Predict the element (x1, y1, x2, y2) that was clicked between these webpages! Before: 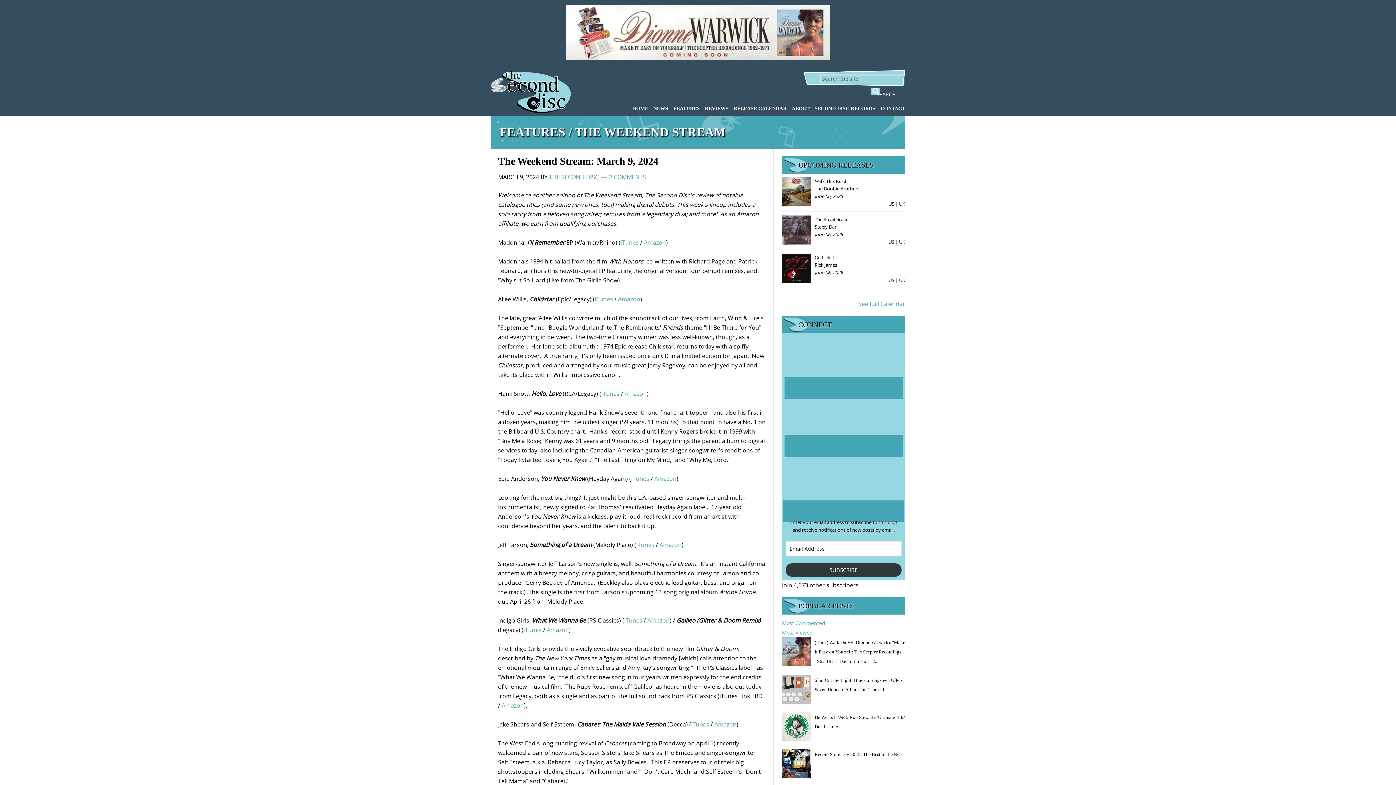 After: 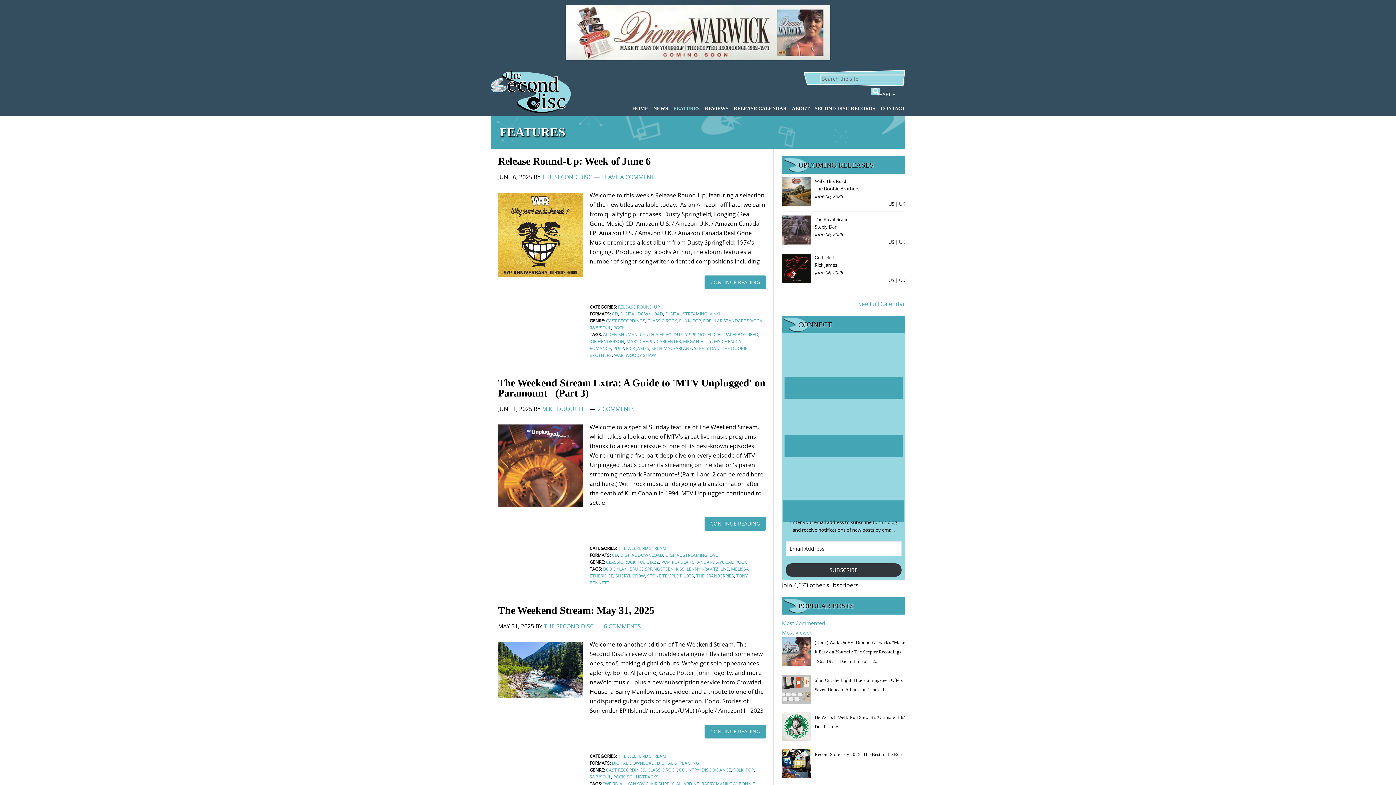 Action: label: FEATURES bbox: (499, 125, 565, 138)